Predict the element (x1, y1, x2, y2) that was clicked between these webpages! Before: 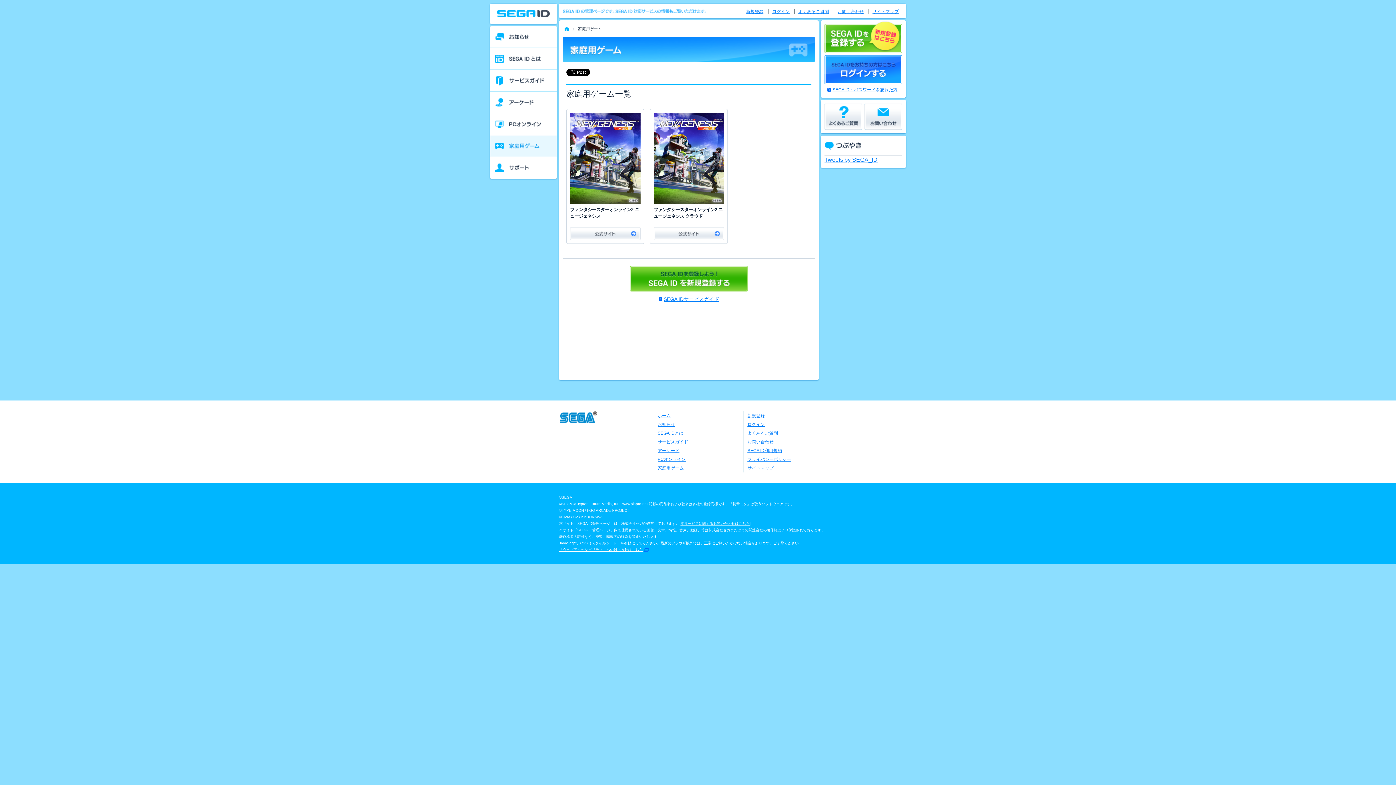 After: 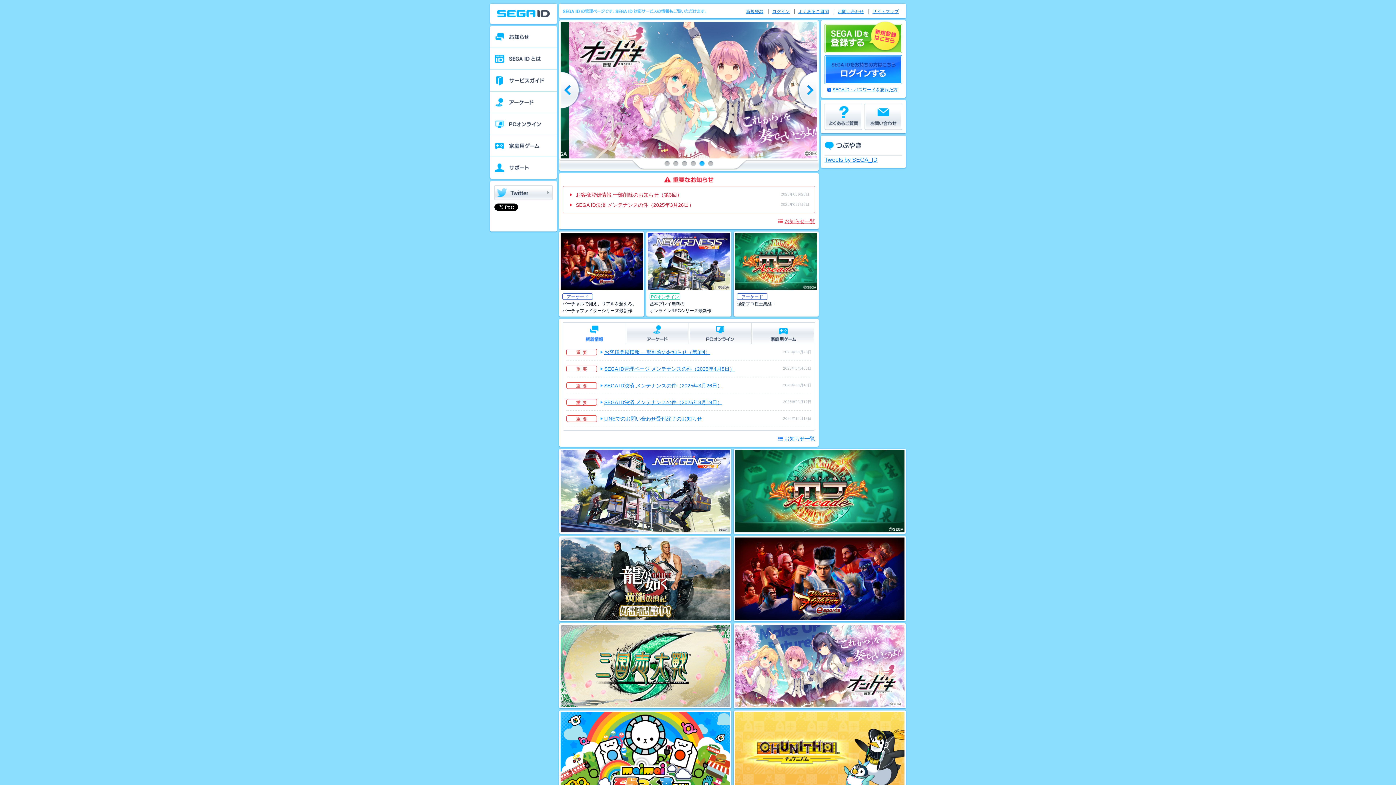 Action: bbox: (657, 413, 670, 418) label: ホーム